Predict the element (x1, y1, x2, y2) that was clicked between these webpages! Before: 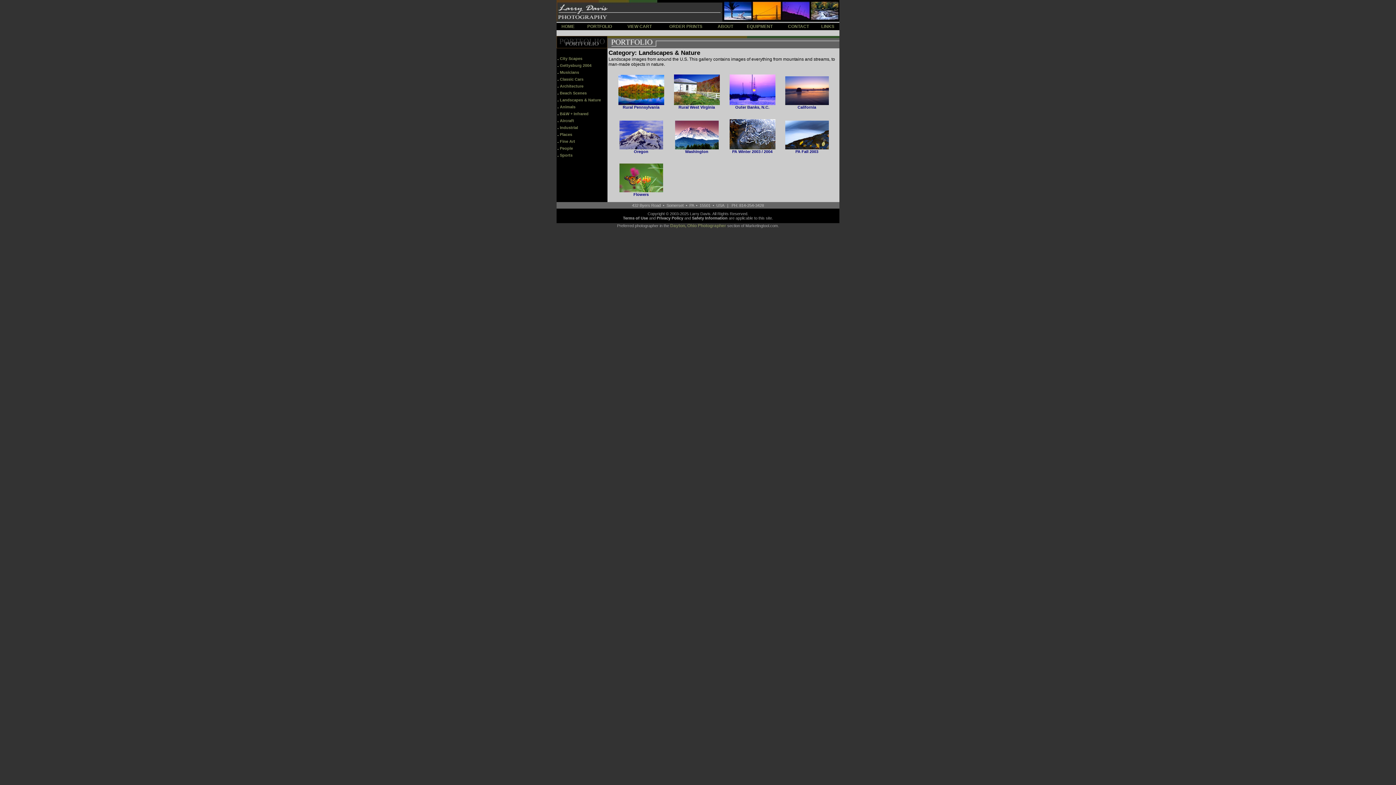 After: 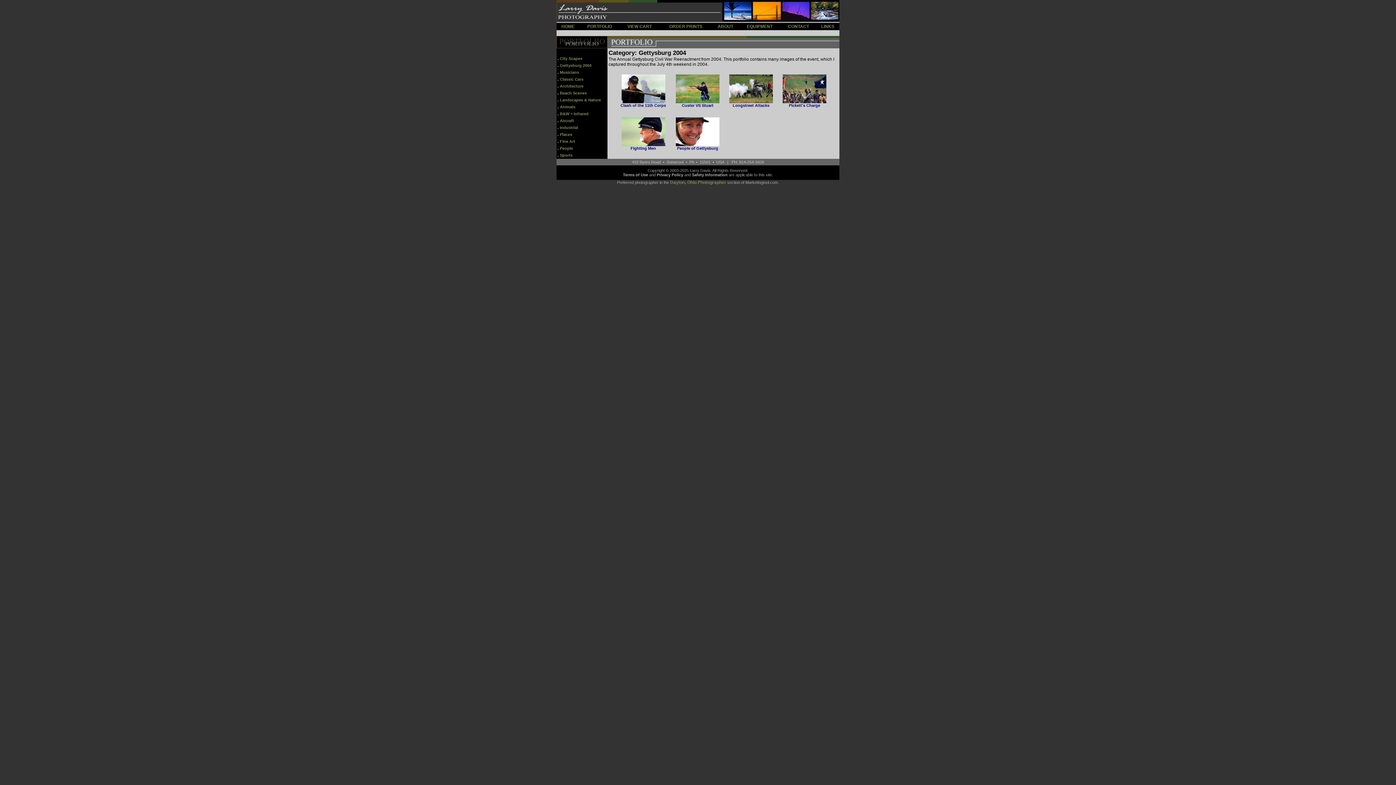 Action: label: Gettysburg 2004 bbox: (560, 63, 591, 67)